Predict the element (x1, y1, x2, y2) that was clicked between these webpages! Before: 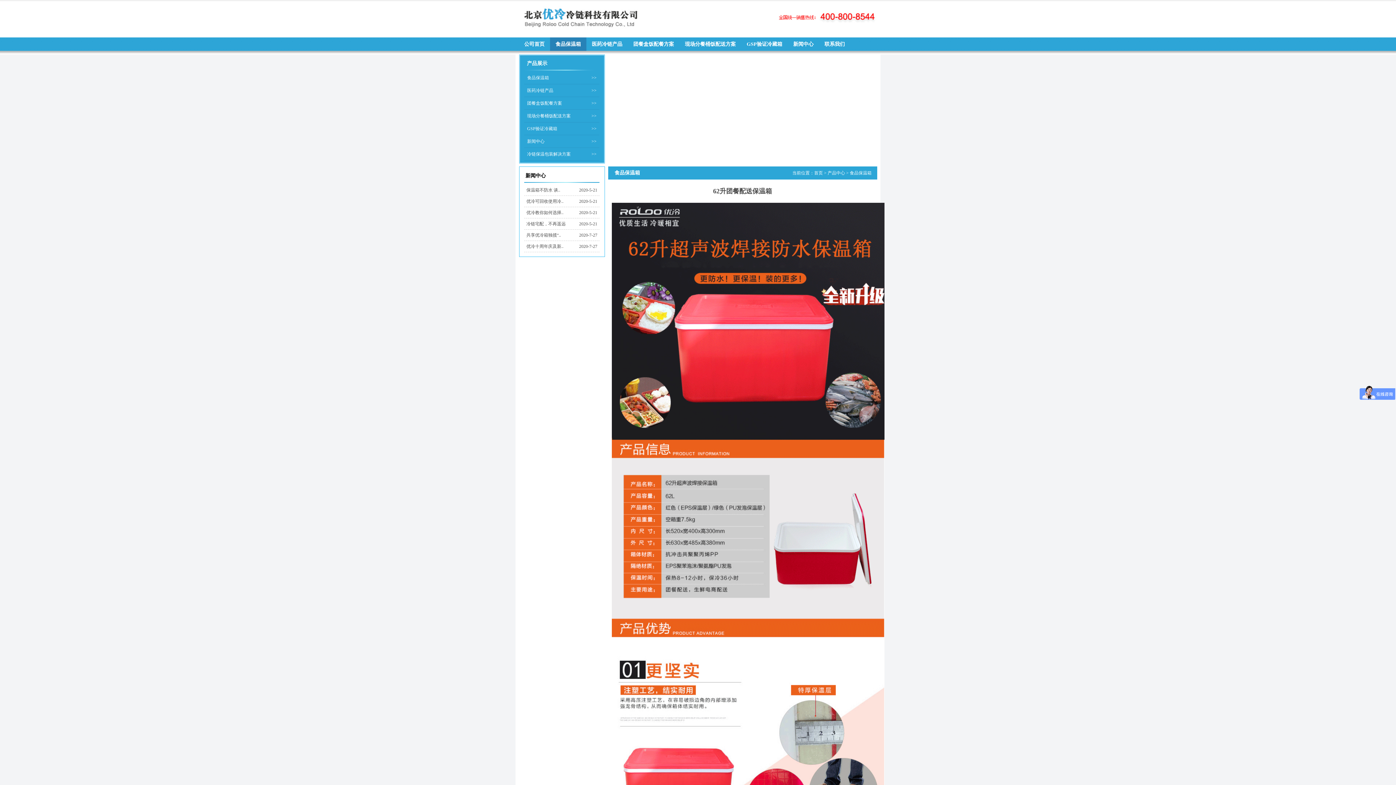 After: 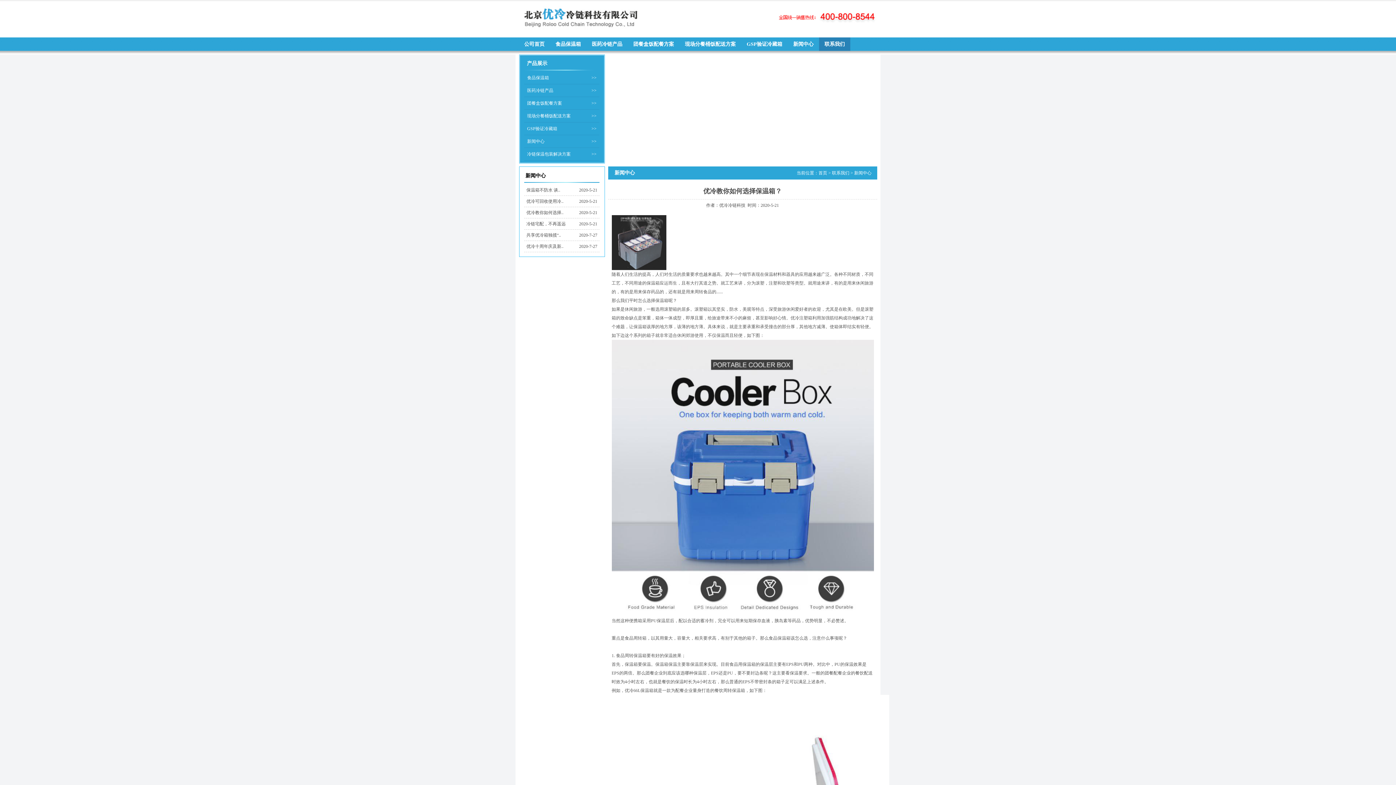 Action: label: 优冷教你如何选择.. bbox: (526, 207, 563, 218)